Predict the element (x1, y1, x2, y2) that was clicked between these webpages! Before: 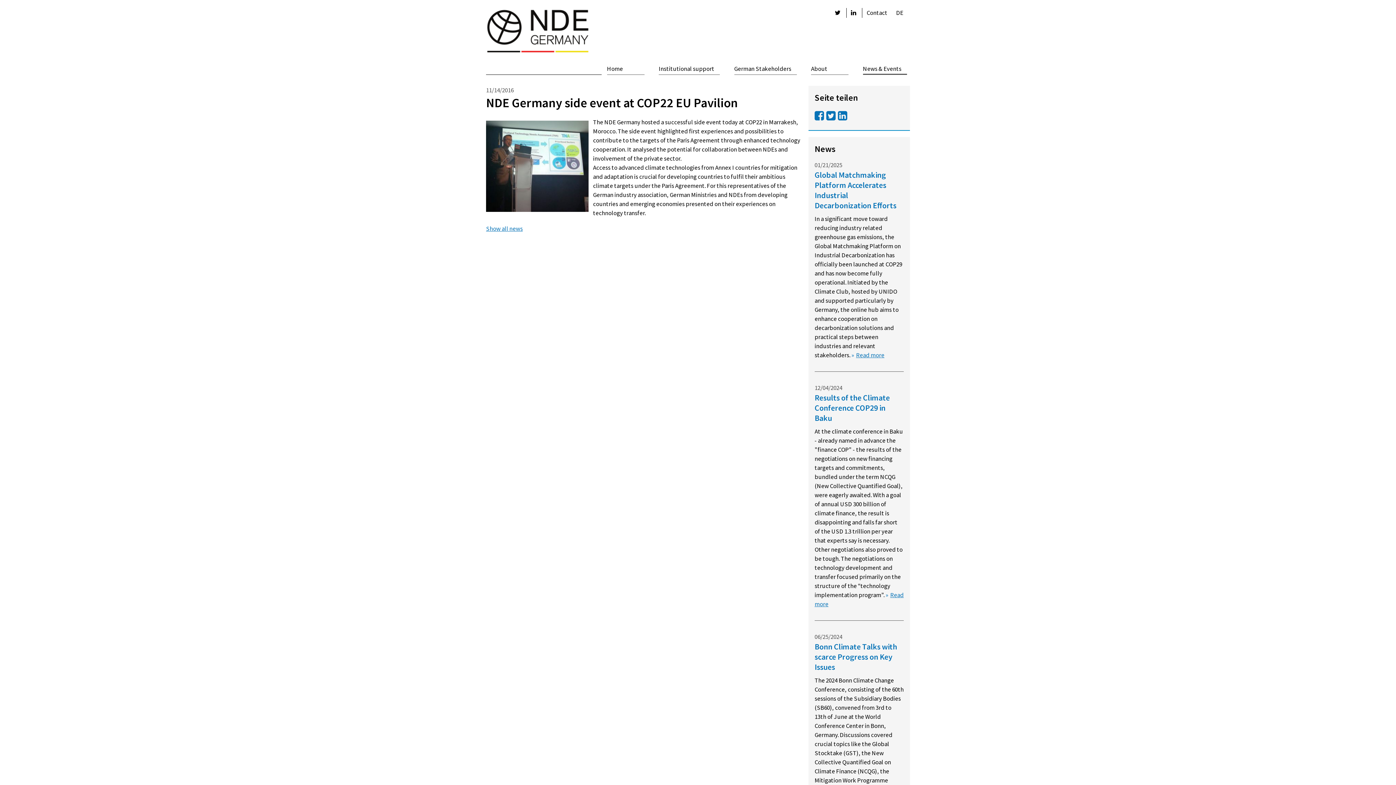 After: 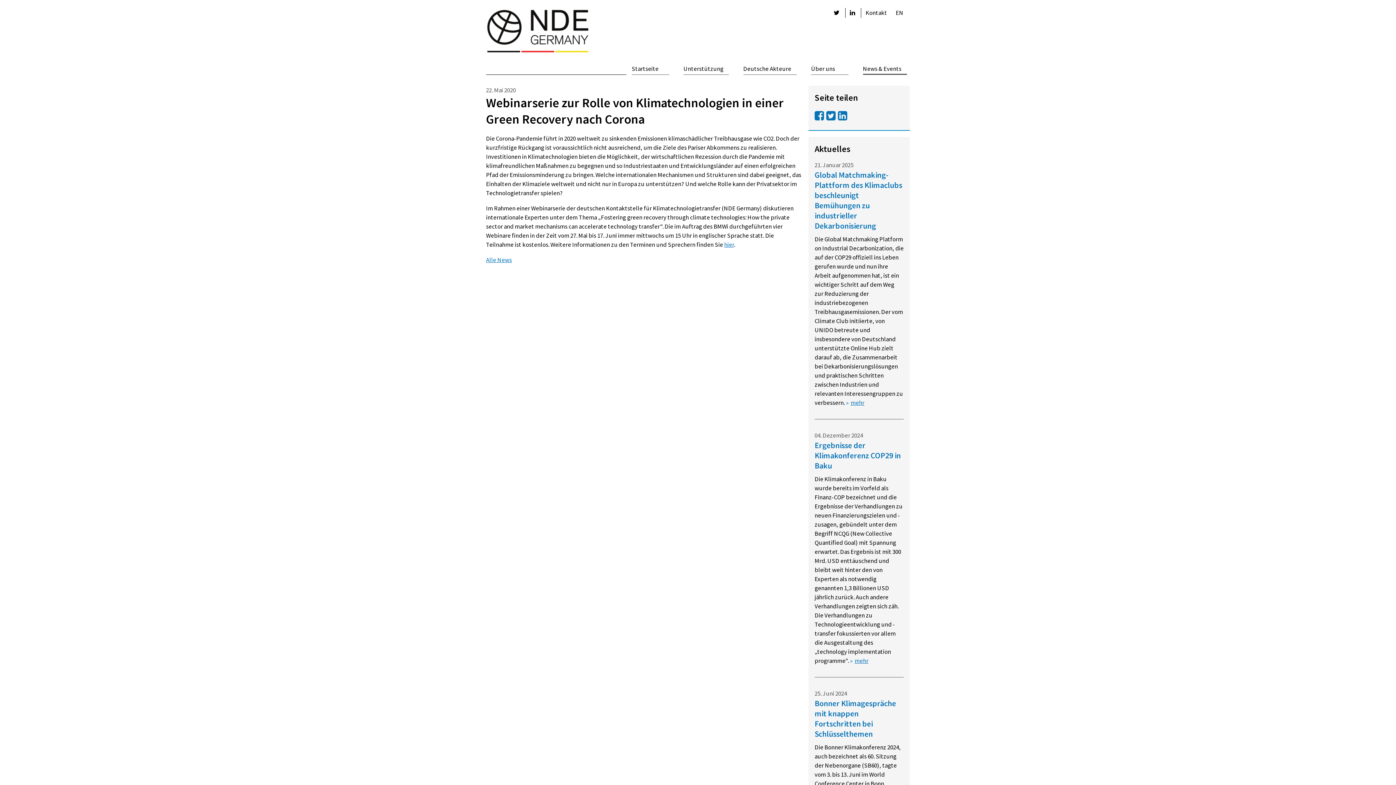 Action: label: DE bbox: (896, 8, 903, 16)